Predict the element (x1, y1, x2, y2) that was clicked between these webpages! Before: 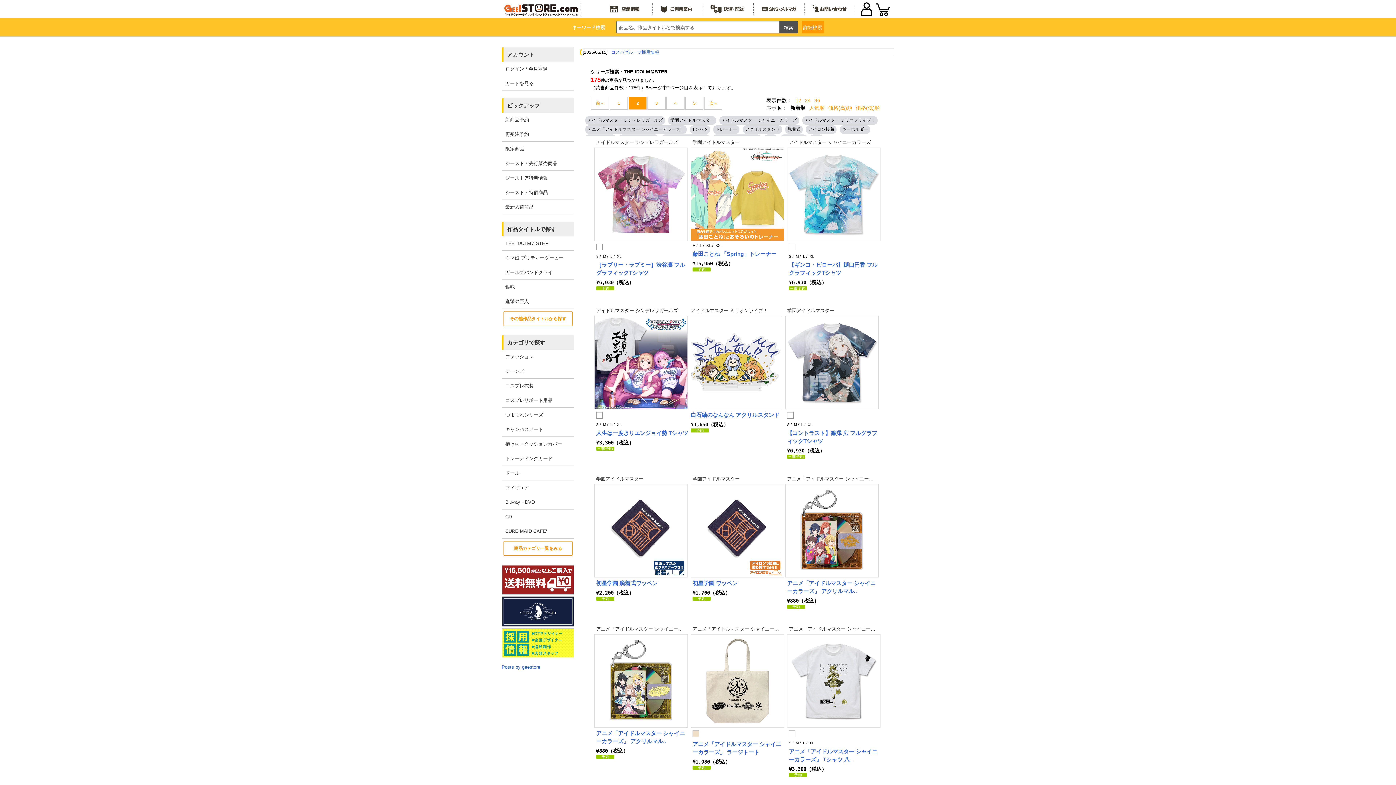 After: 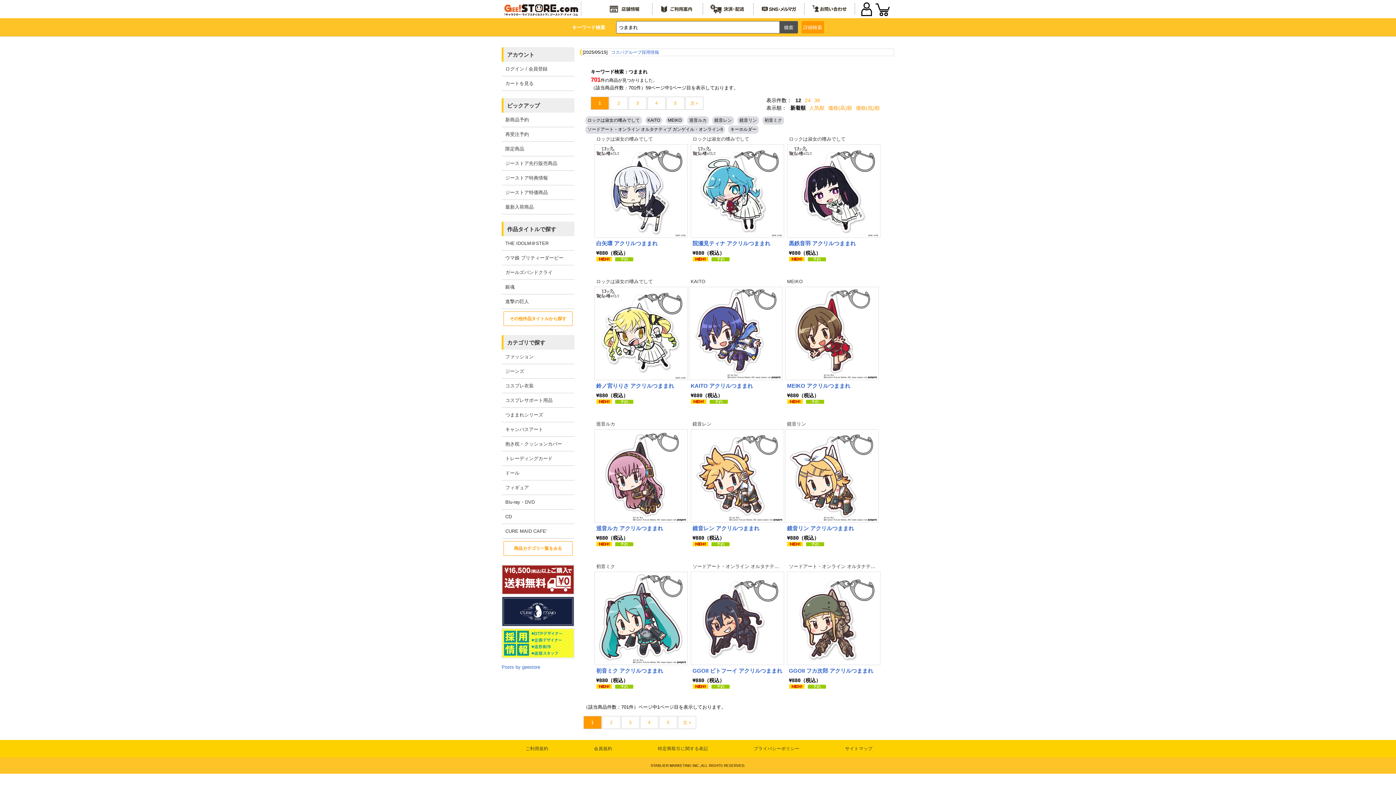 Action: label: つままれシリーズ bbox: (501, 408, 574, 422)